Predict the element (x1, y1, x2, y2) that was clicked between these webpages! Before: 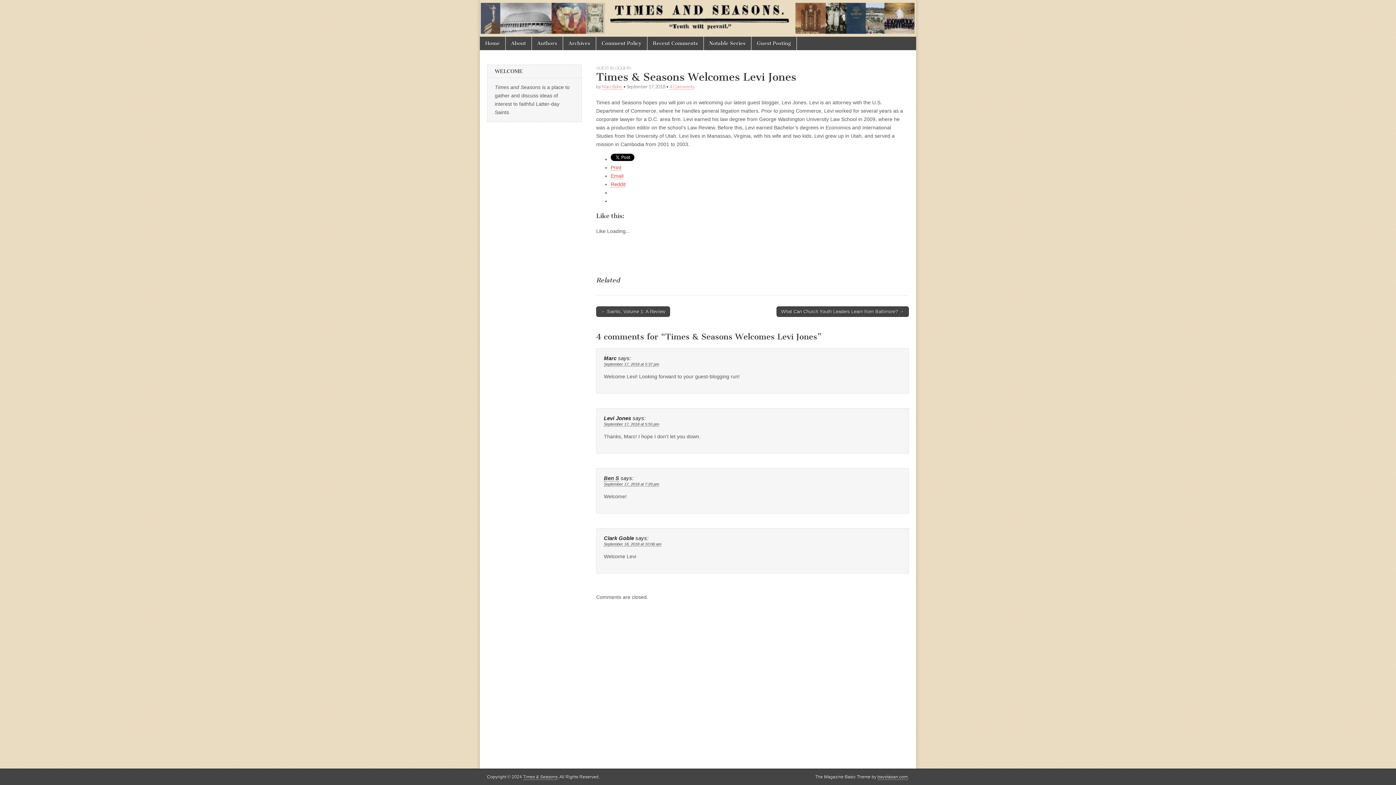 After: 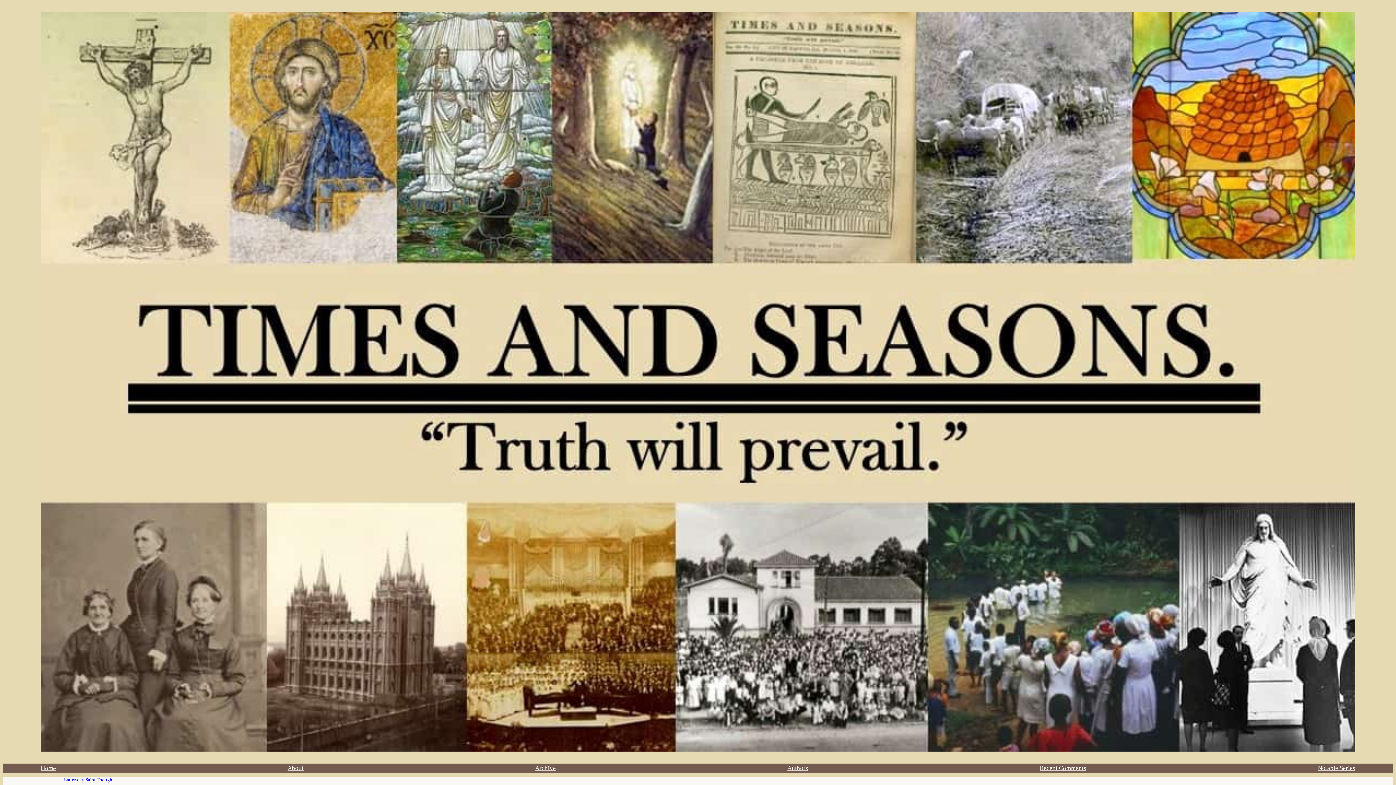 Action: label: Home bbox: (480, 36, 505, 50)